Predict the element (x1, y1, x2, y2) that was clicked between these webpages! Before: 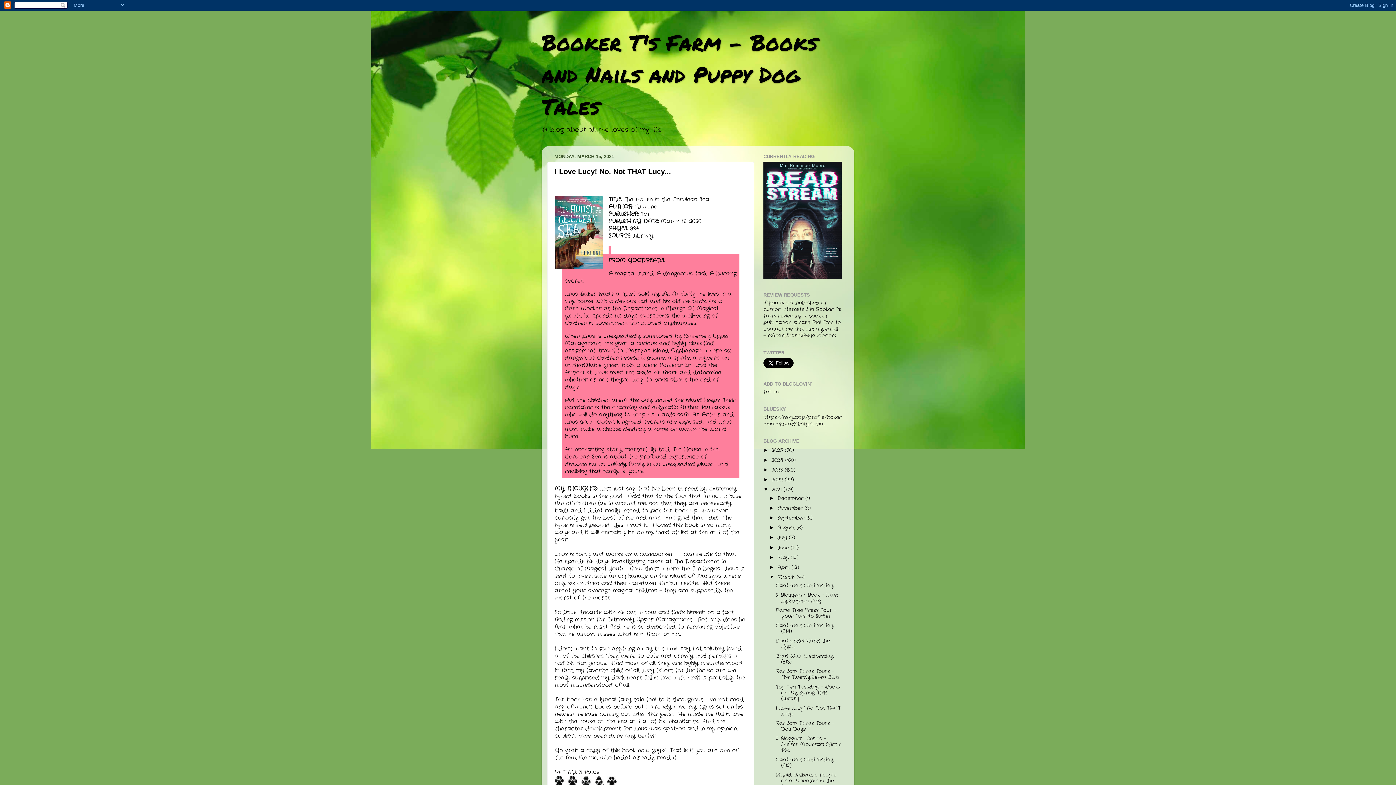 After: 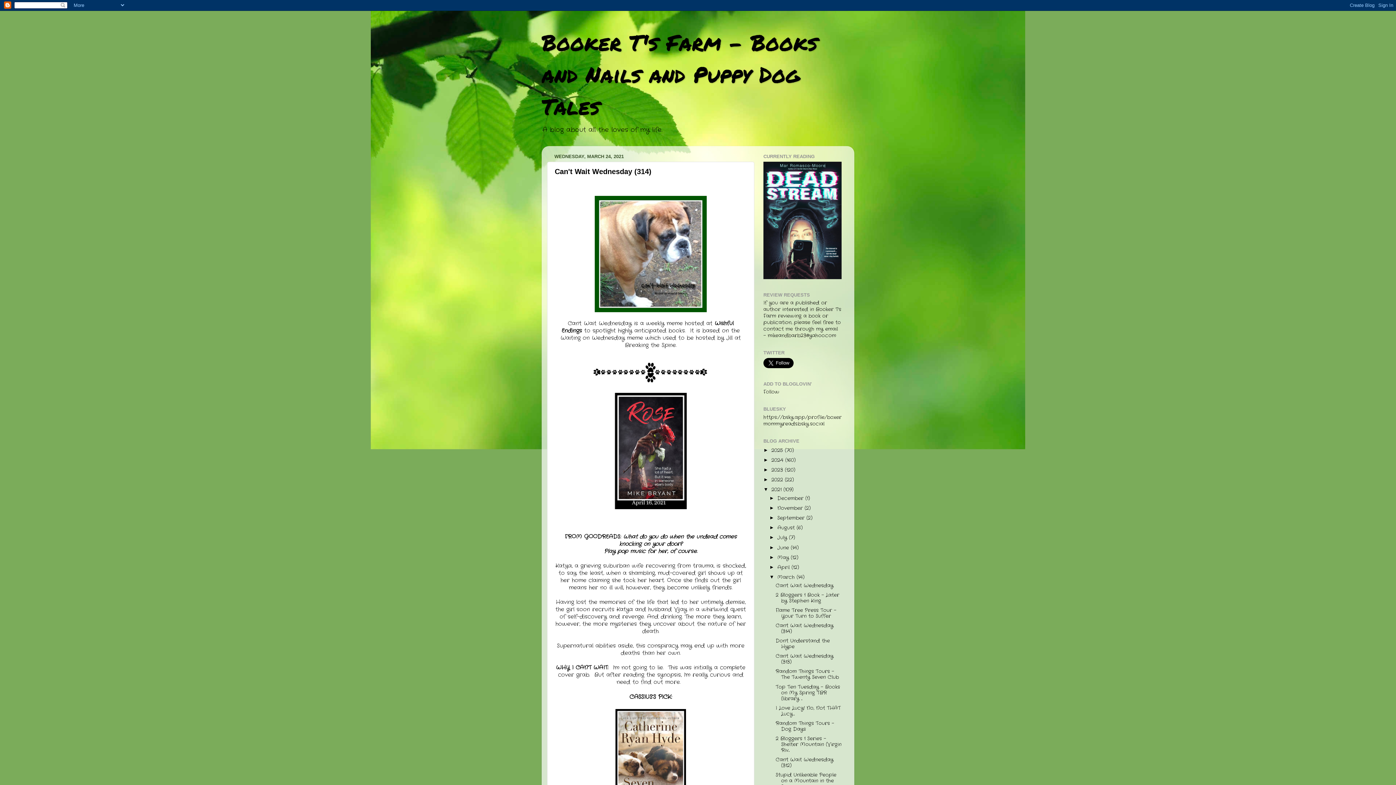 Action: bbox: (775, 622, 833, 635) label: Can't Wait Wednesday (314)